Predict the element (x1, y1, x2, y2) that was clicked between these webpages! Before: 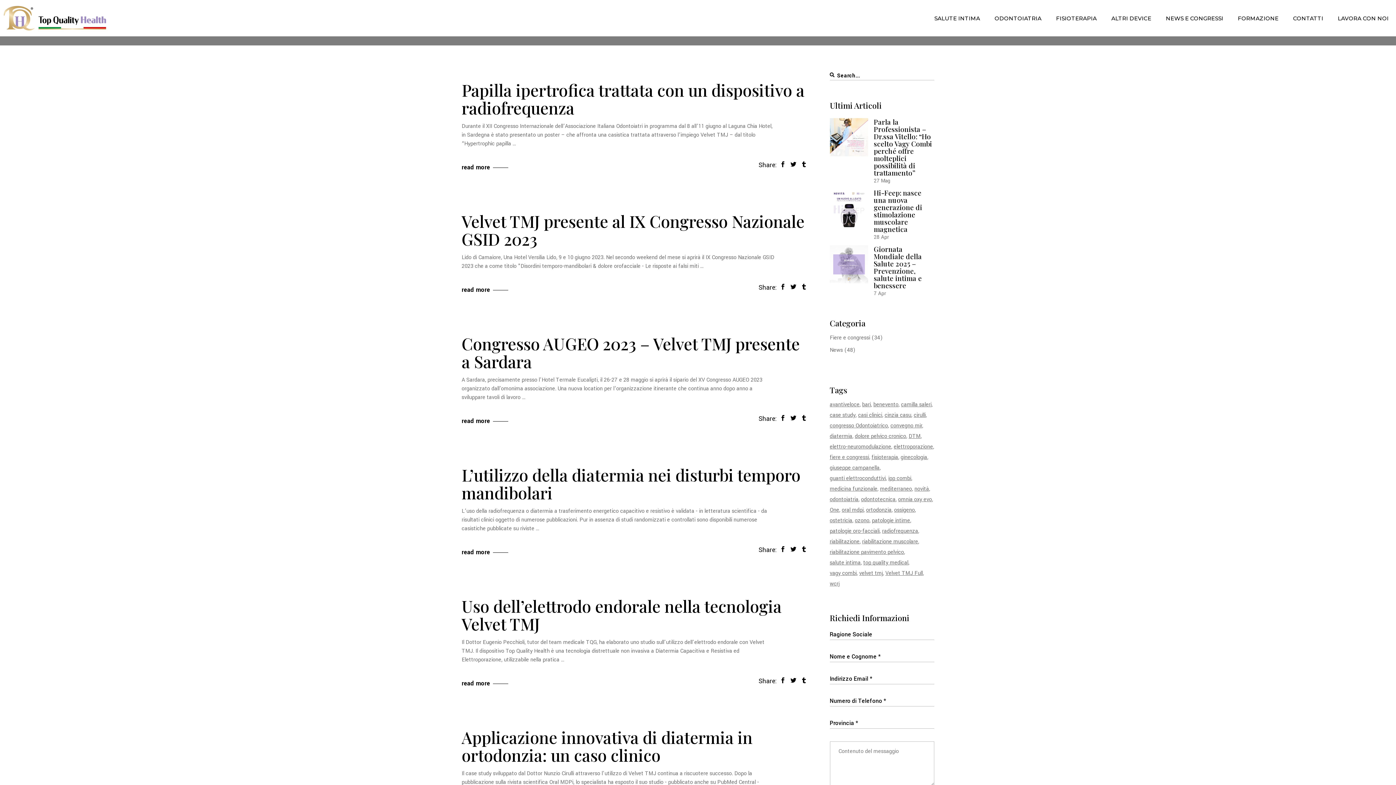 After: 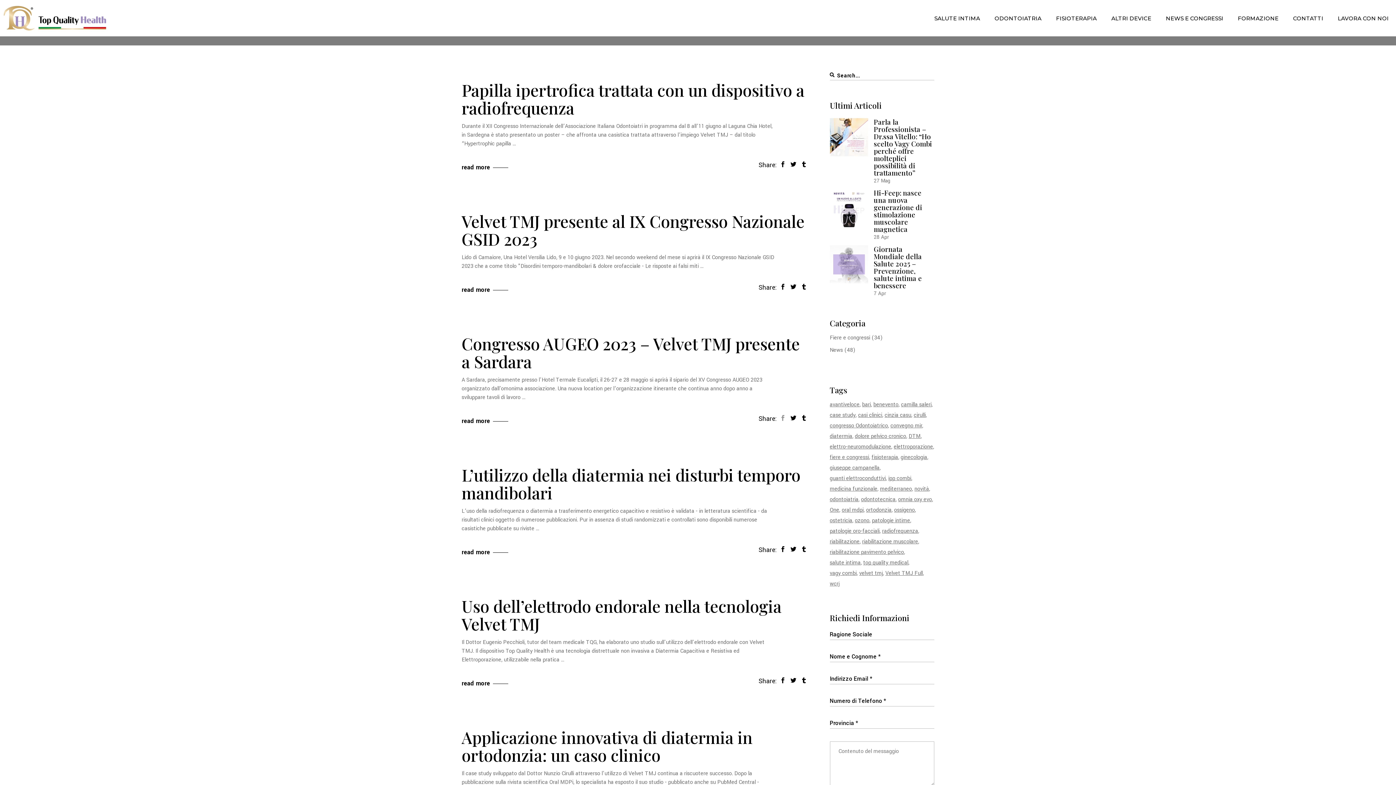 Action: bbox: (780, 415, 786, 422)